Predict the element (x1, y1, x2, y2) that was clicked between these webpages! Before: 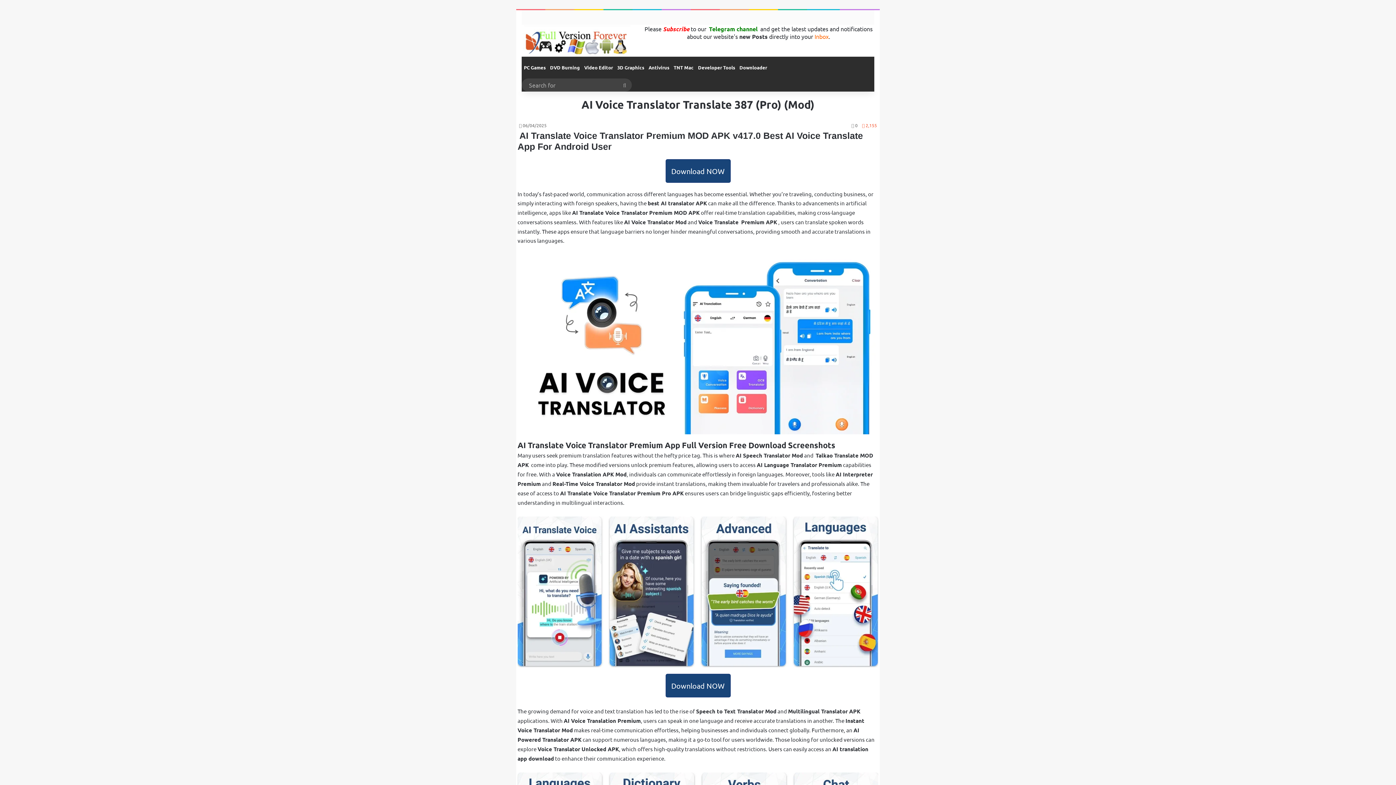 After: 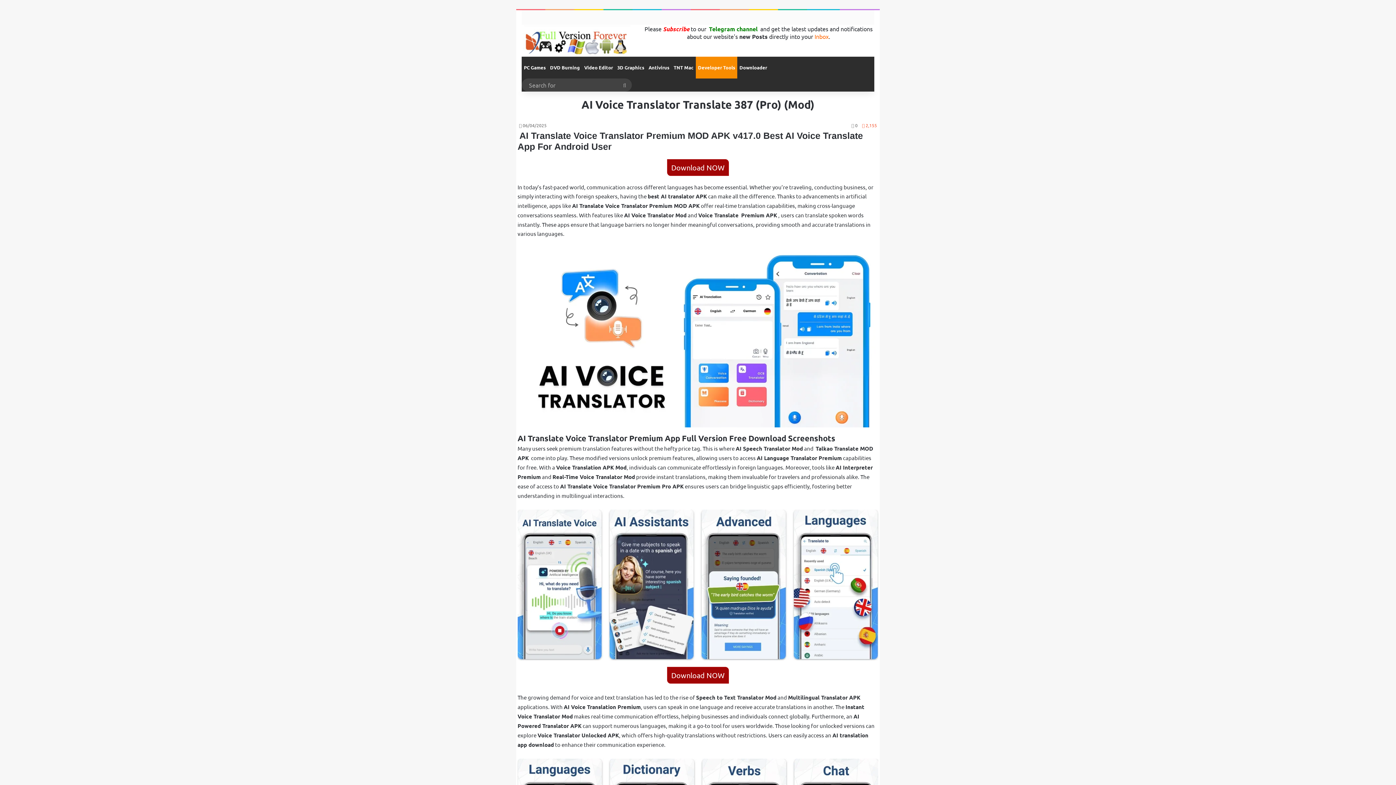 Action: bbox: (696, 56, 737, 78) label: Developer Tools